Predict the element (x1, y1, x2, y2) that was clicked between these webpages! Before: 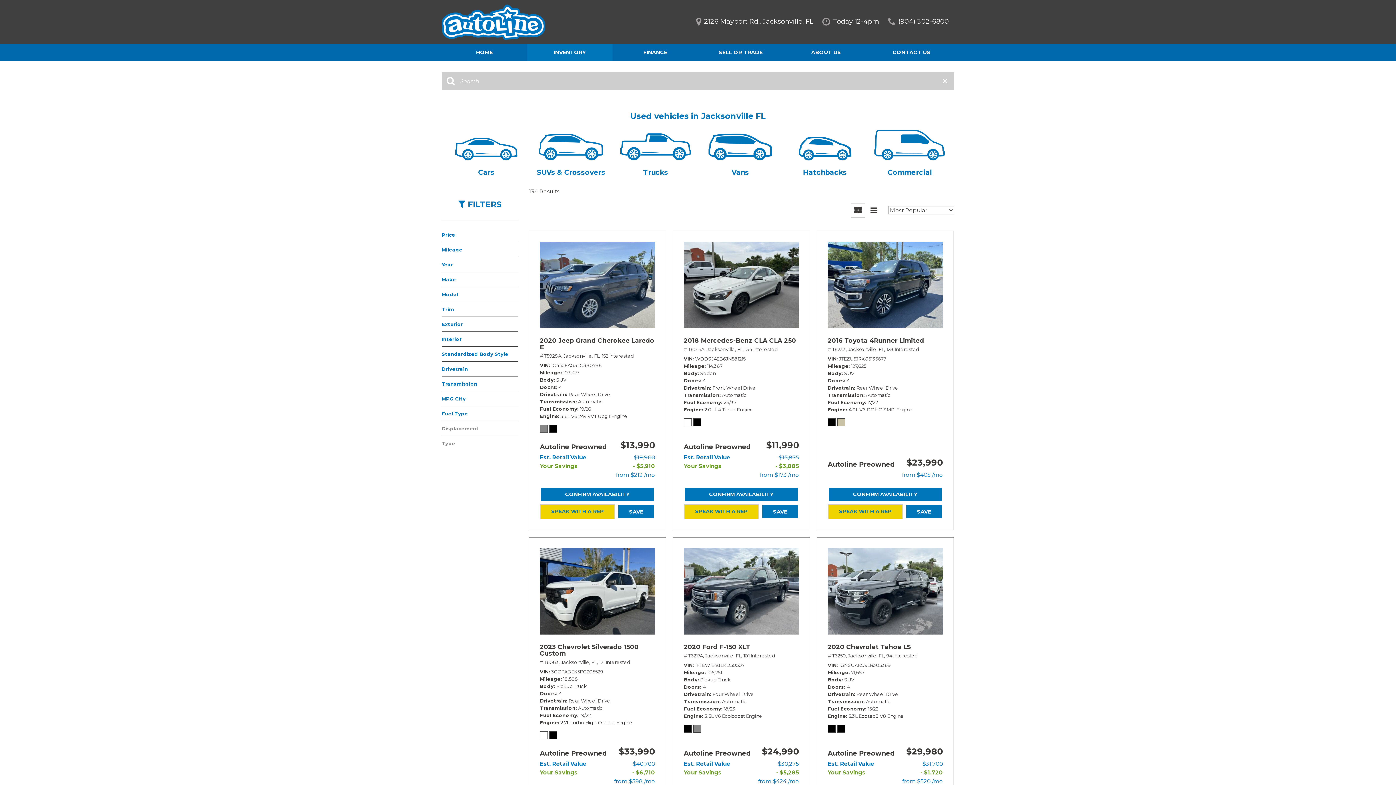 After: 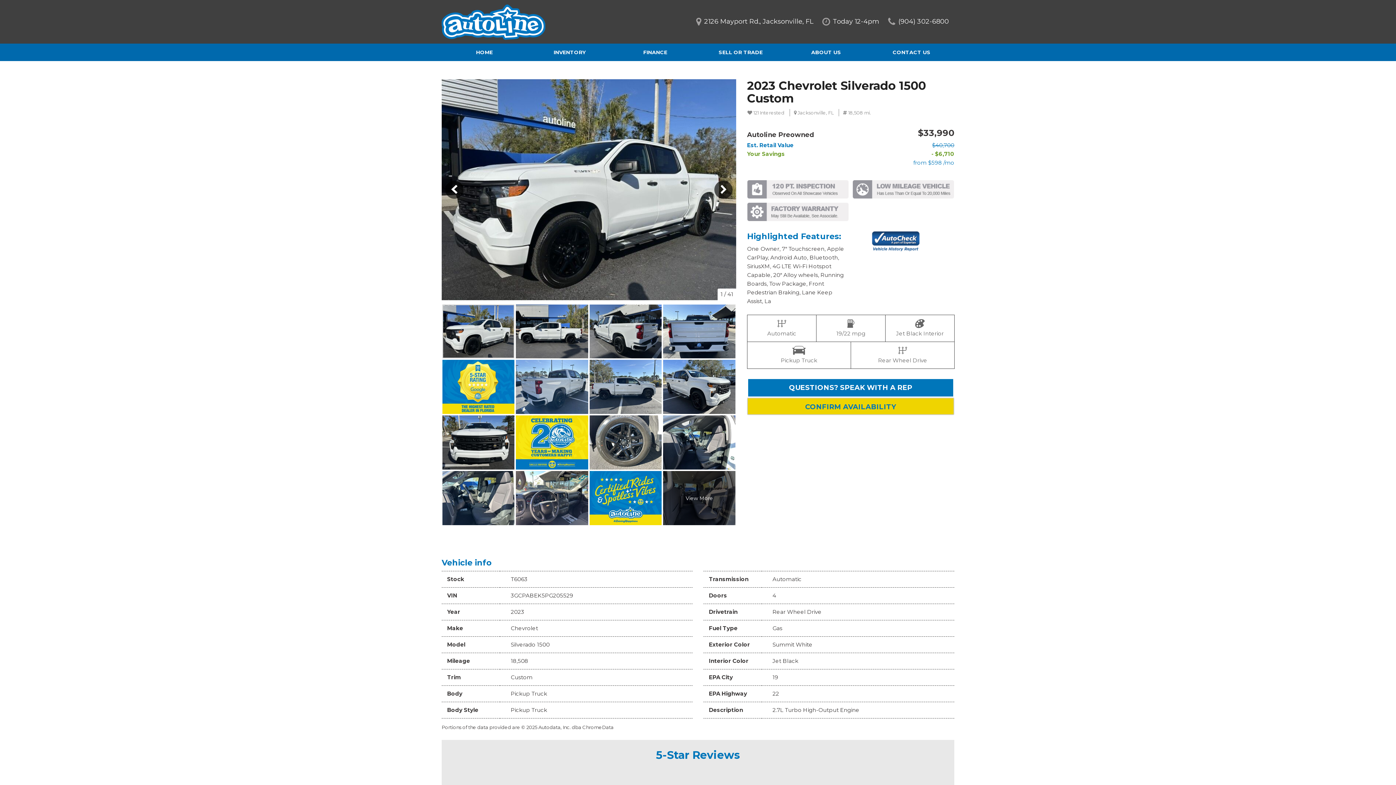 Action: label: 2023 Chevrolet Silverado 1500 Custom
# T6063, Jacksonville, FL, 121 Interested
VIN 3GCPABEK5PG205529
Mileage 18,508
Body Pickup Truck
Doors 4
Drivetrain Rear Wheel Drive
Transmission Automatic
Fuel Economy 19/22
Engine 2.7L Turbo High-Output Engine bbox: (540, 640, 655, 739)